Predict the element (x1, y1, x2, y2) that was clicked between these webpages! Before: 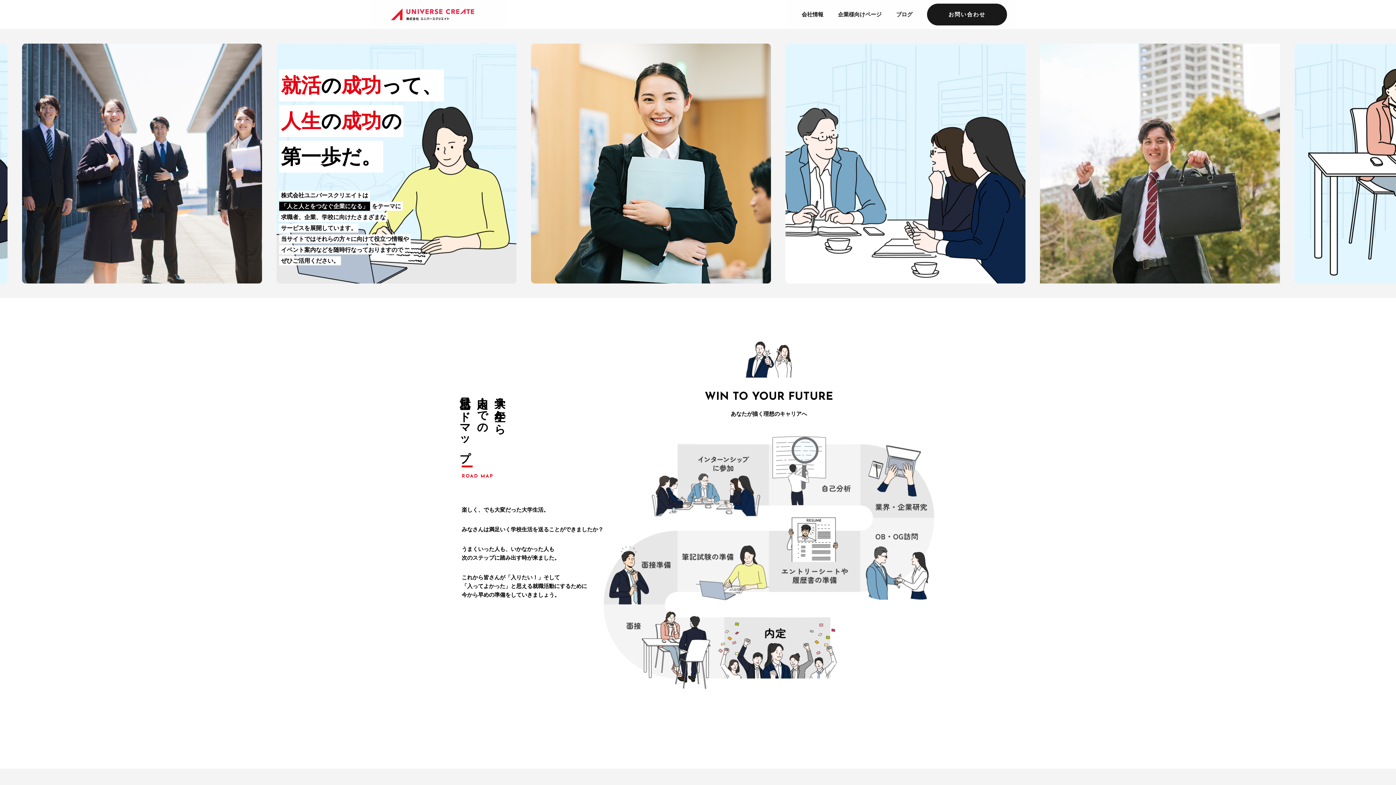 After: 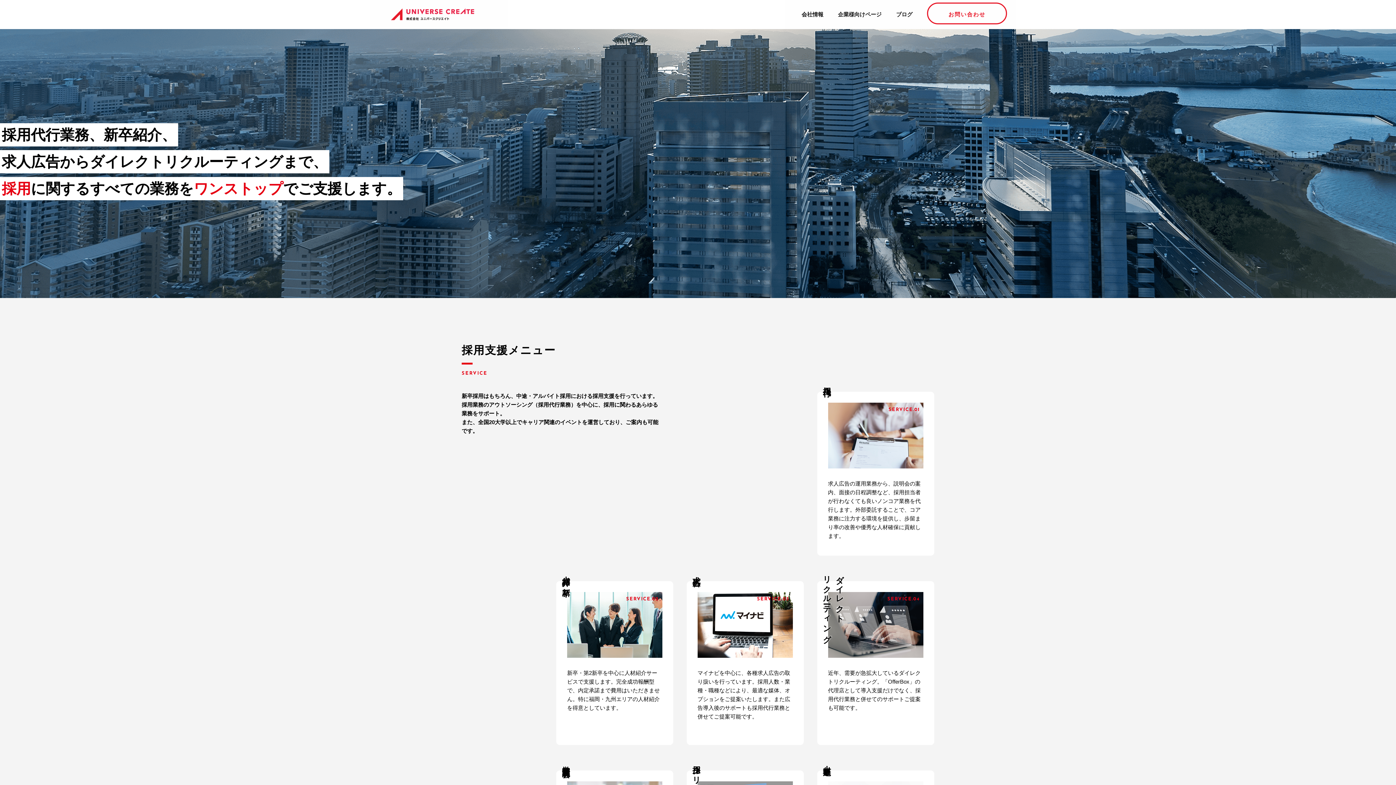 Action: bbox: (838, 11, 881, 17) label: 企業様向けページ